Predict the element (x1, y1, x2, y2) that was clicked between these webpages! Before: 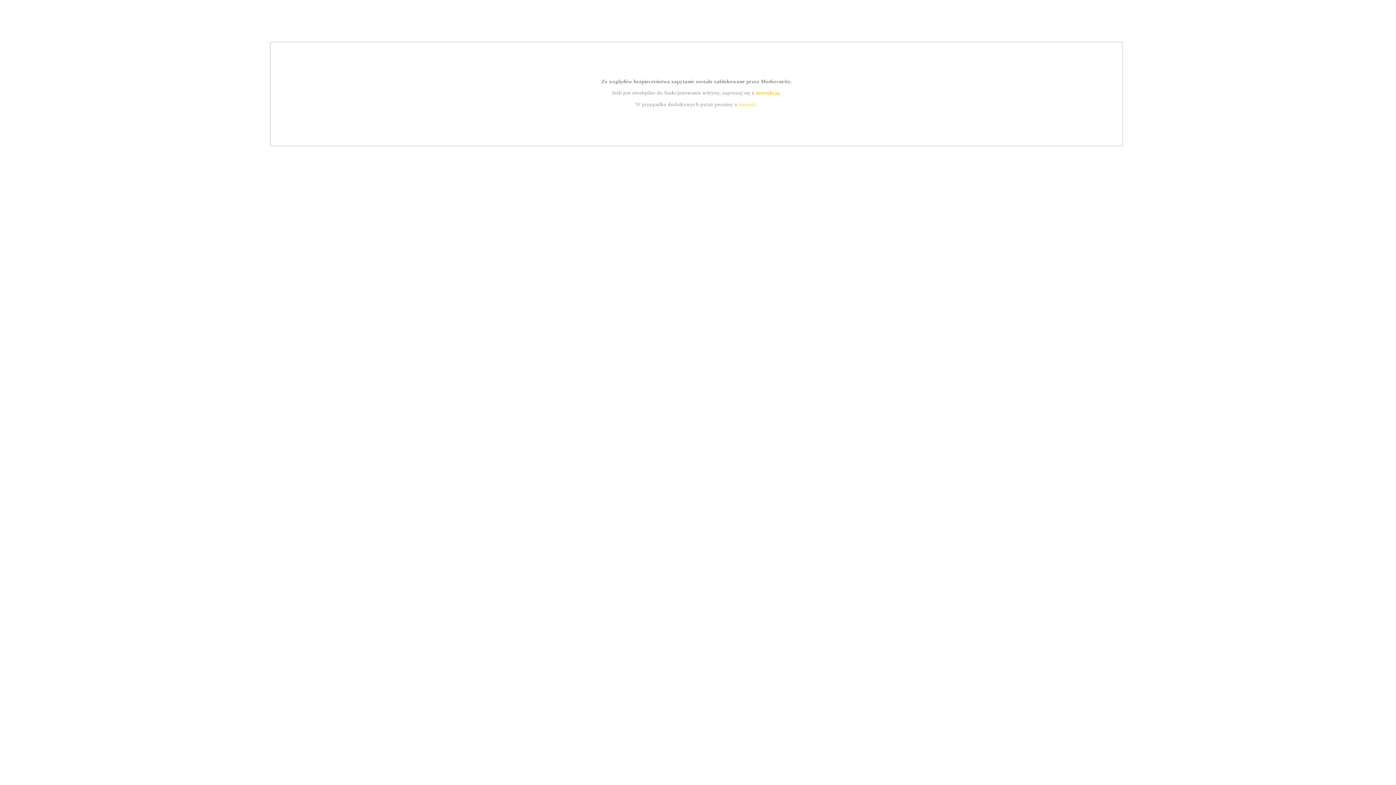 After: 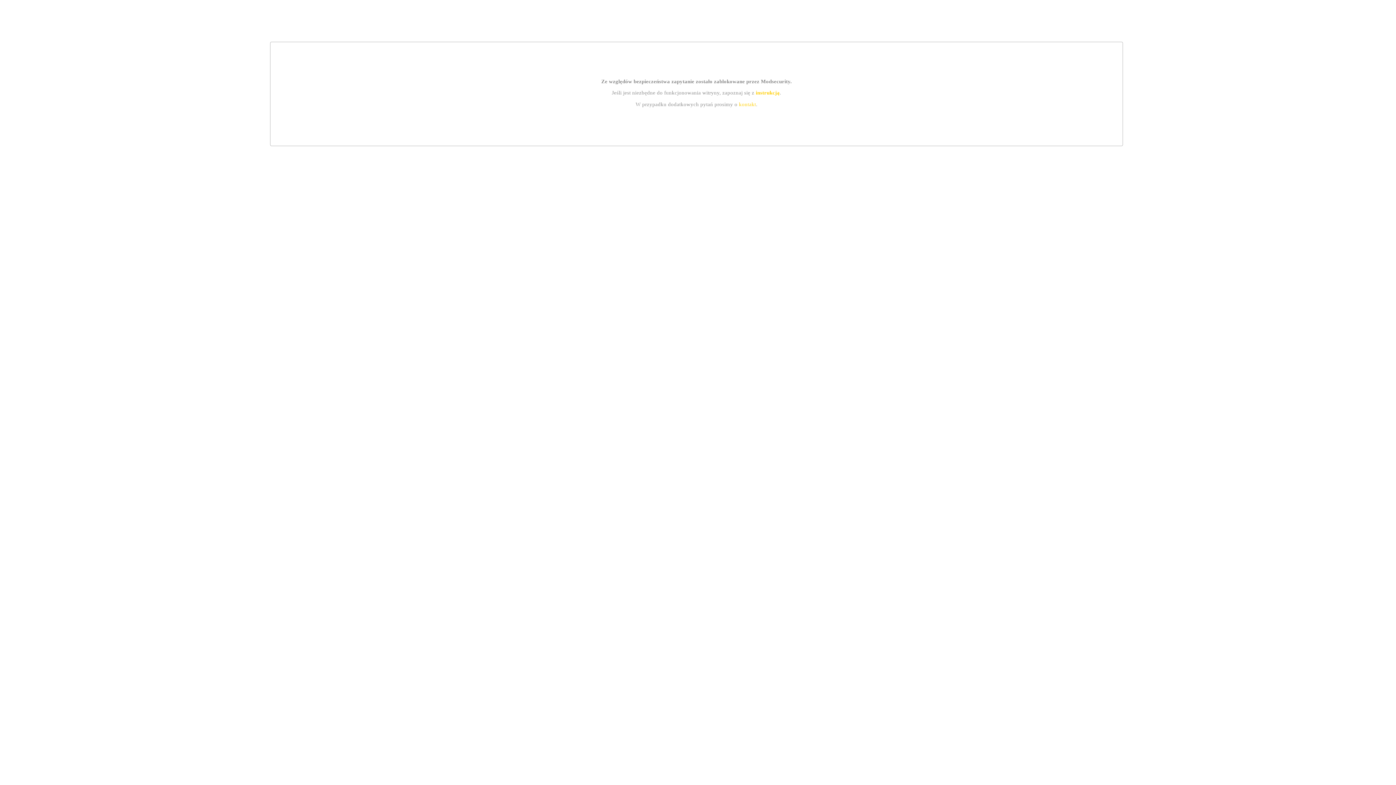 Action: bbox: (755, 89, 779, 95) label: instrukcją